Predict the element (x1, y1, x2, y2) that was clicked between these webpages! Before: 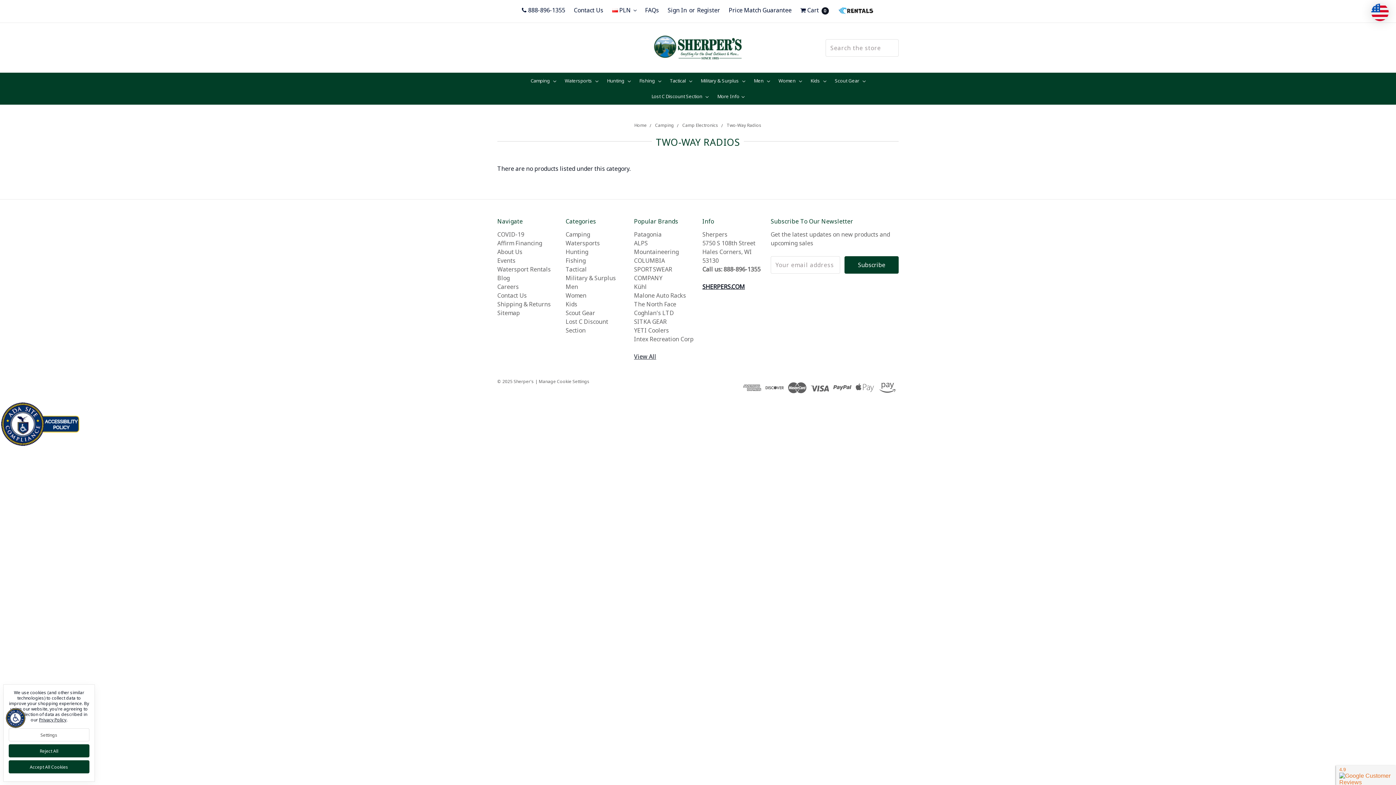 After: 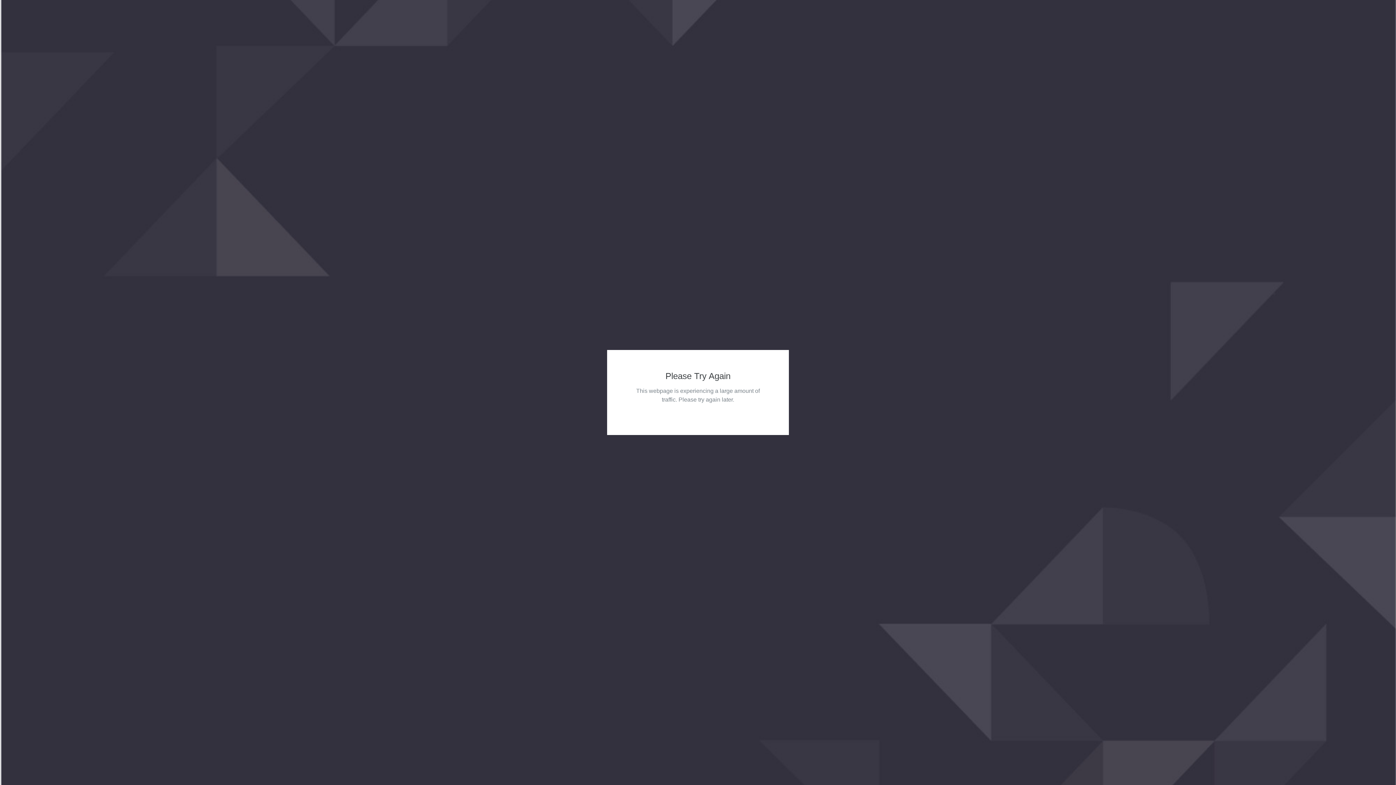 Action: bbox: (565, 265, 586, 273) label: Tactical